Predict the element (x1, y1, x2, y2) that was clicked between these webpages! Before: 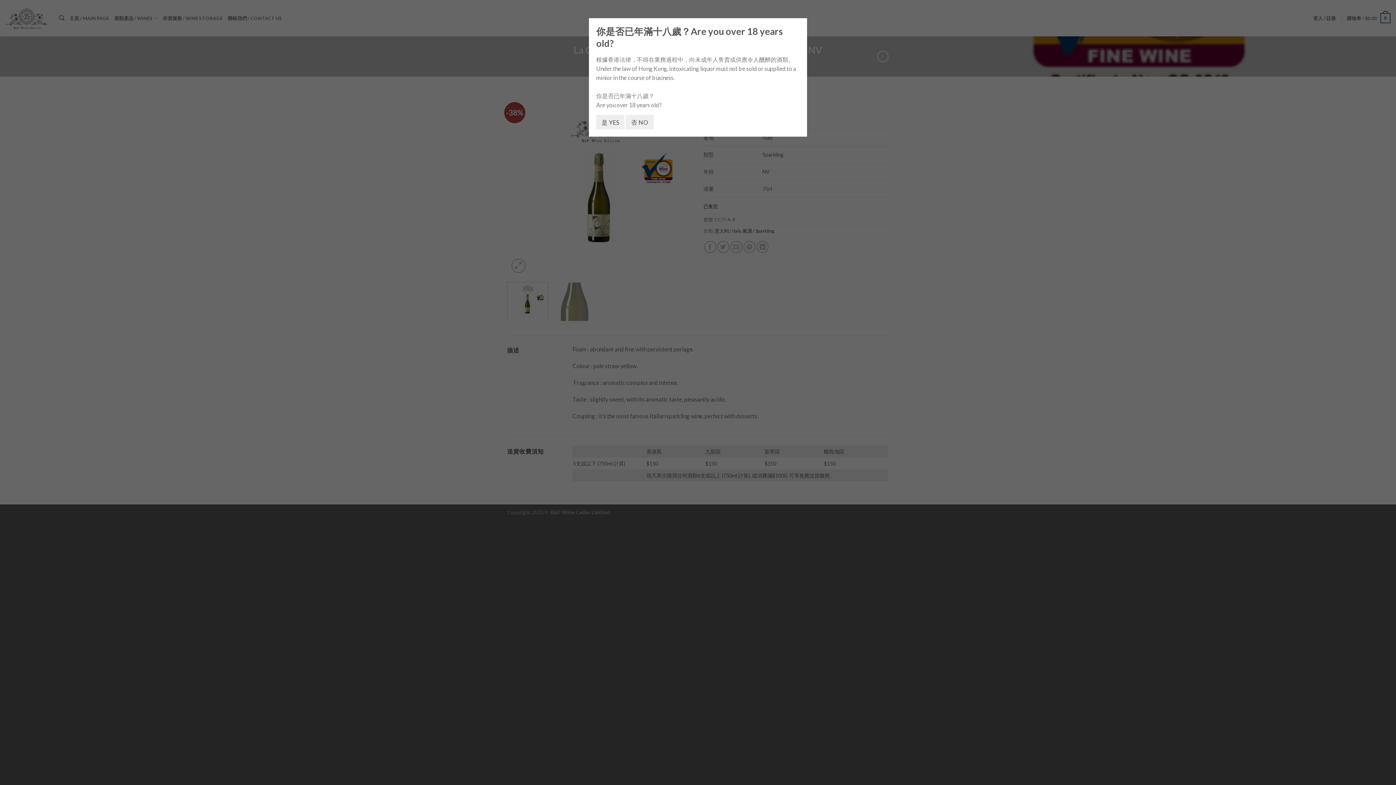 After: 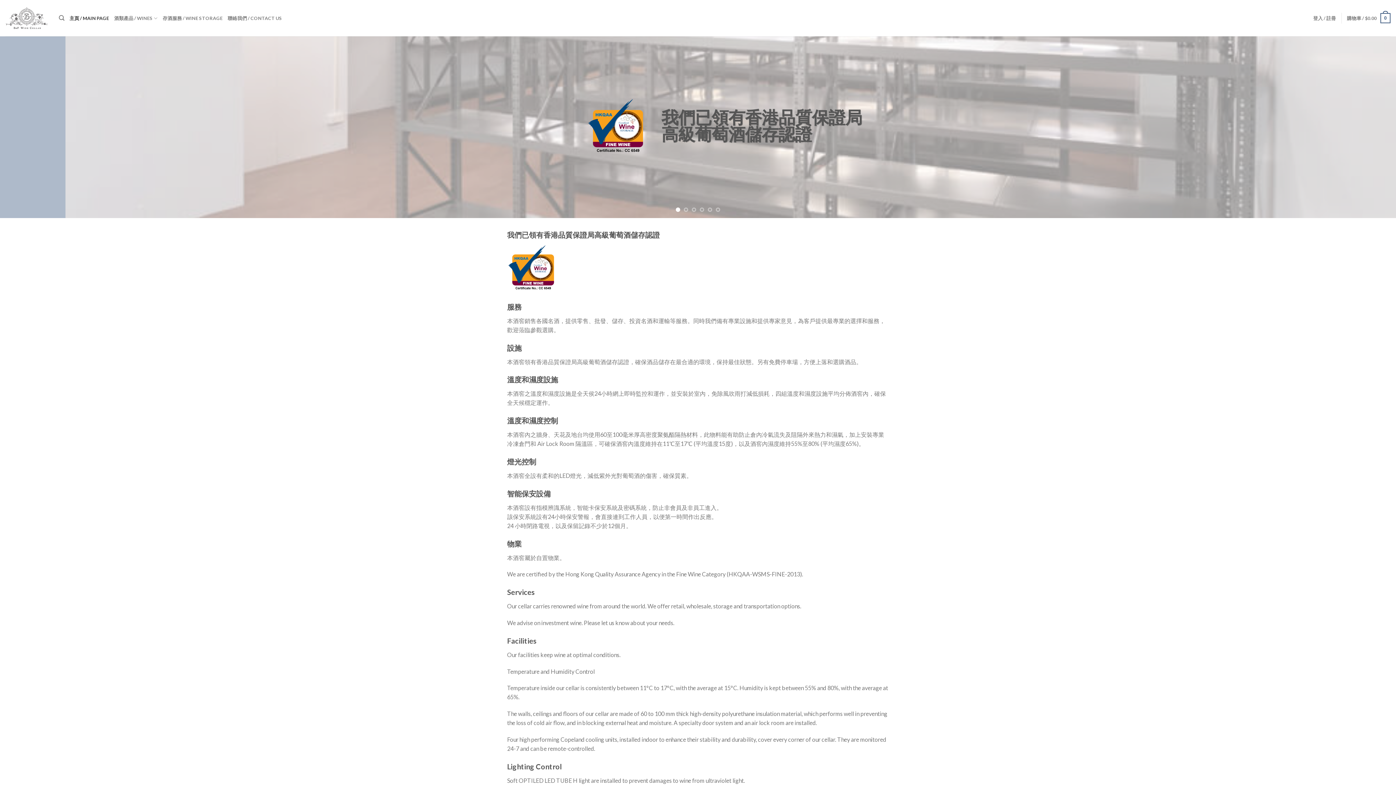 Action: bbox: (625, 114, 653, 129) label: 否 NO